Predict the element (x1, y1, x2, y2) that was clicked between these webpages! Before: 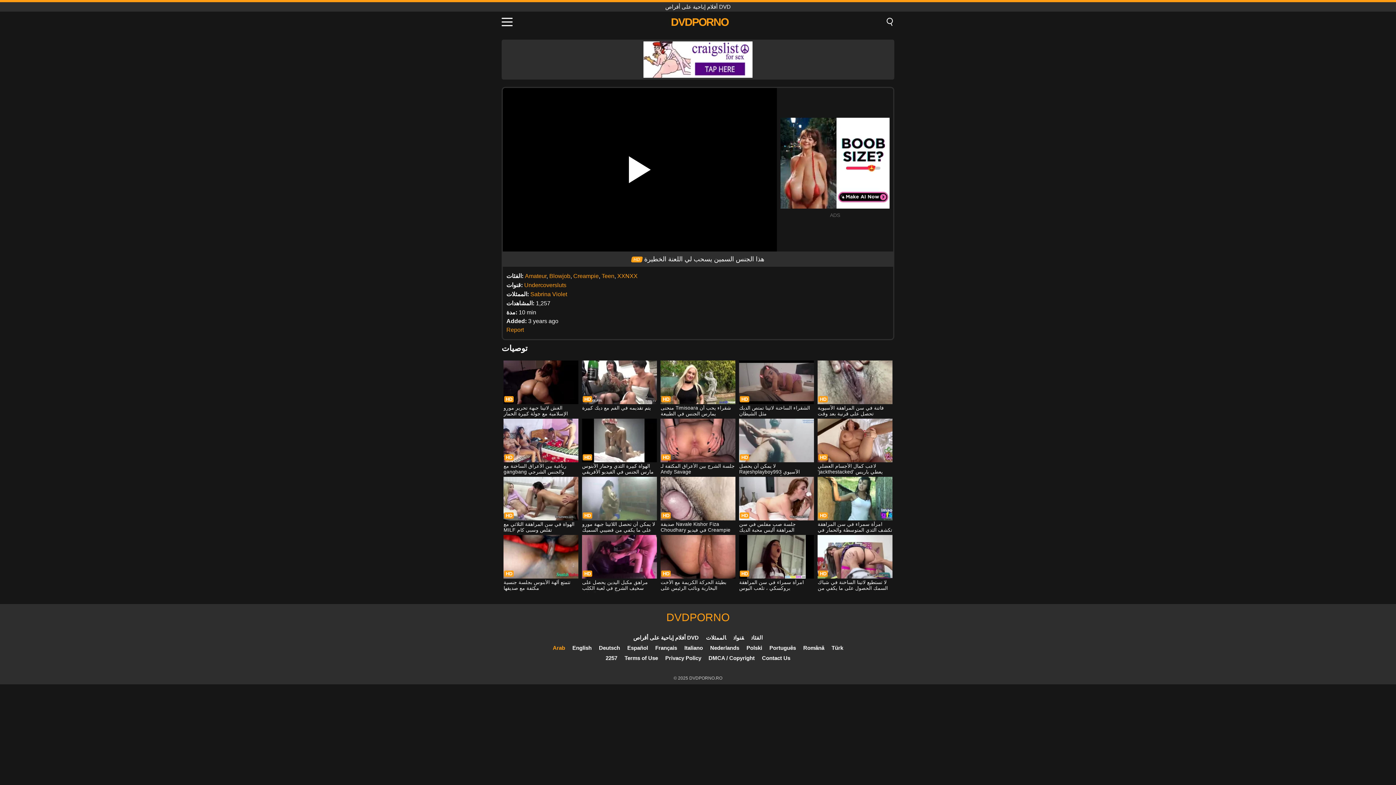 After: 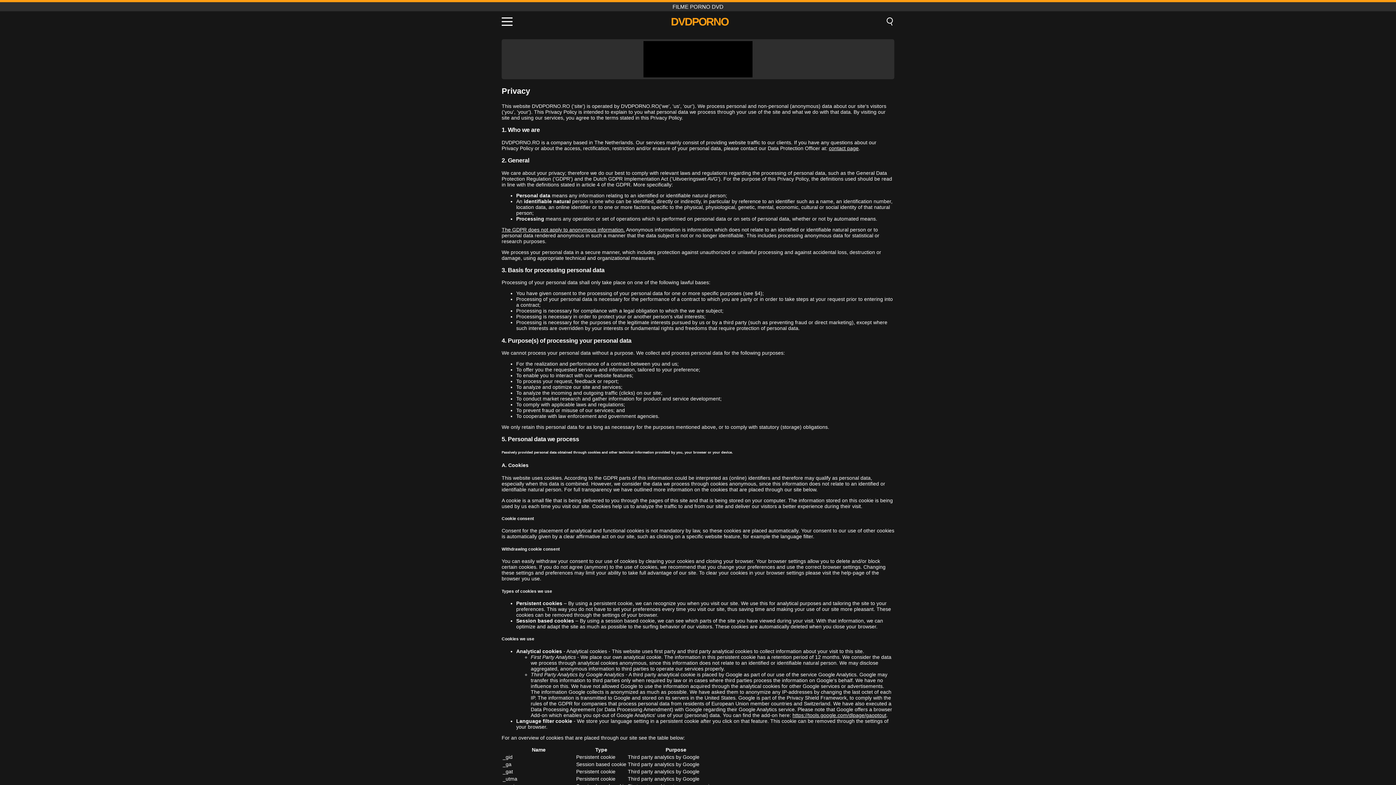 Action: label: Privacy Policy bbox: (665, 655, 701, 661)